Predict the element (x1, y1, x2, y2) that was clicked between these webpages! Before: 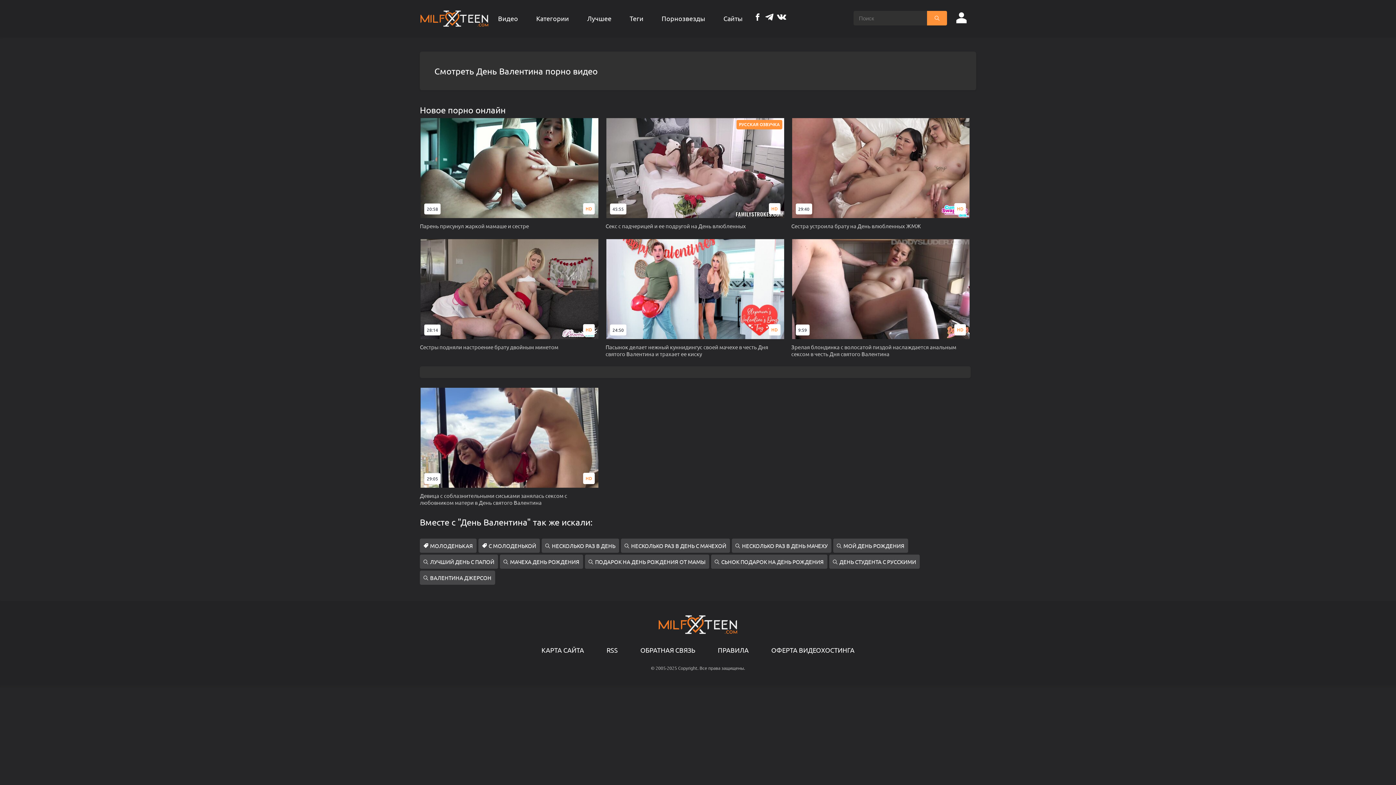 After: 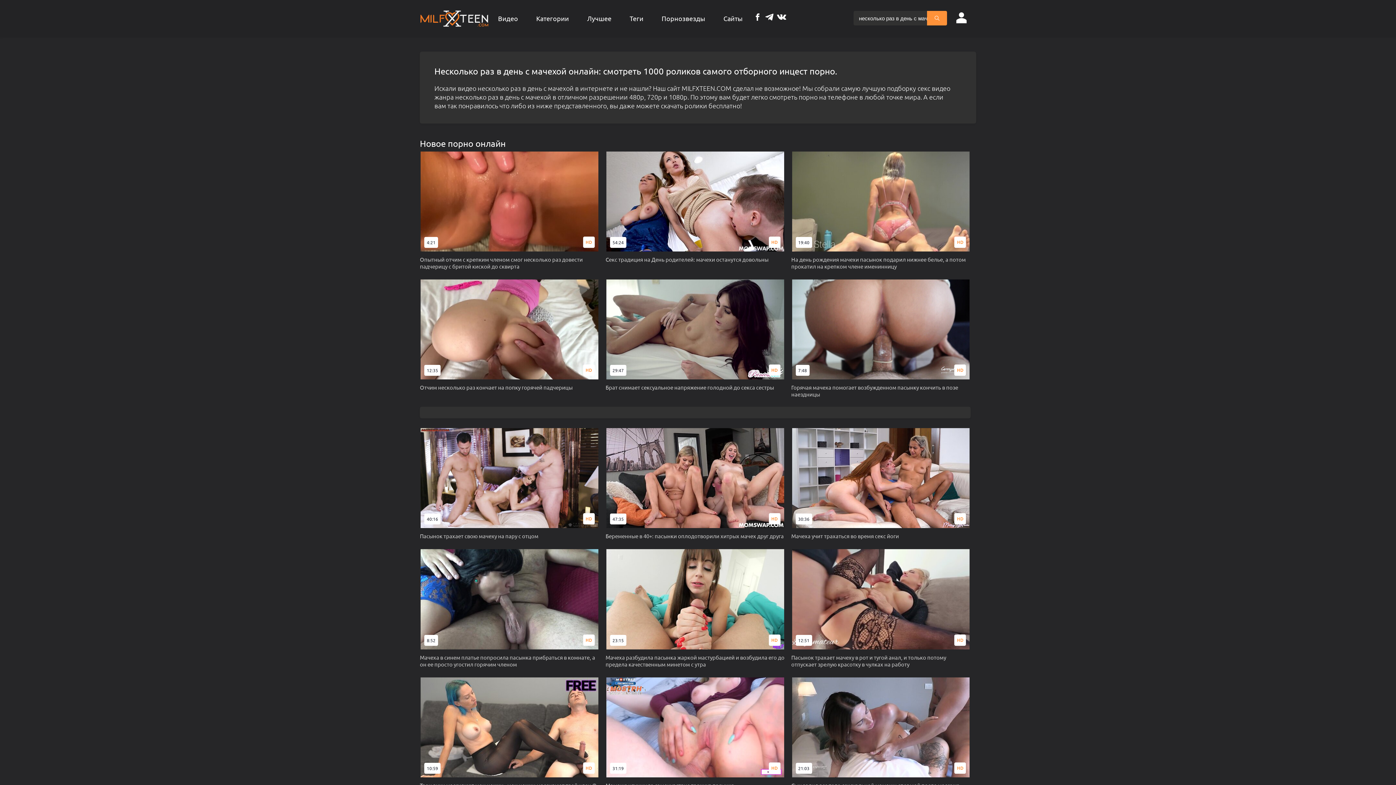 Action: bbox: (621, 539, 730, 553) label:  НЕСКОЛЬКО РАЗ В ДЕНЬ С МАЧЕХОЙ